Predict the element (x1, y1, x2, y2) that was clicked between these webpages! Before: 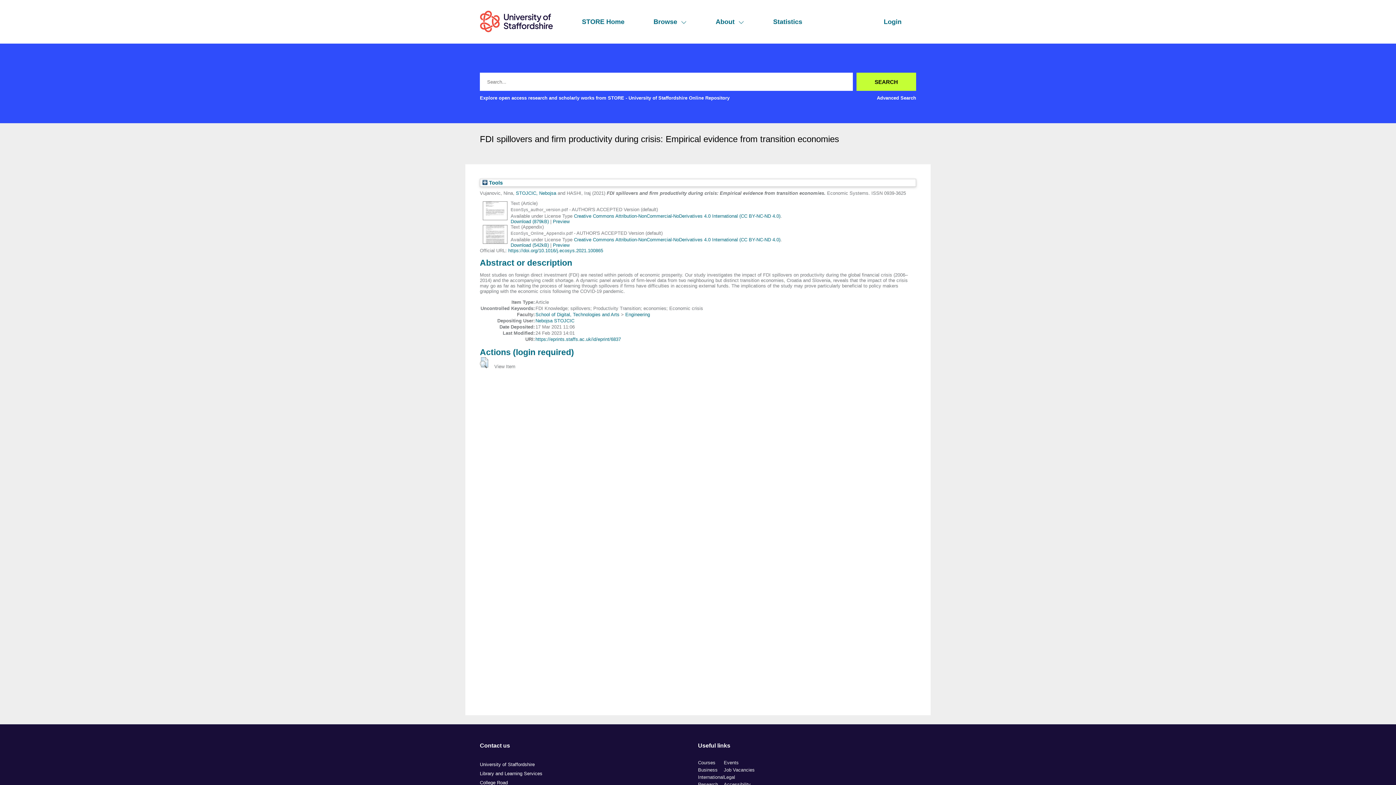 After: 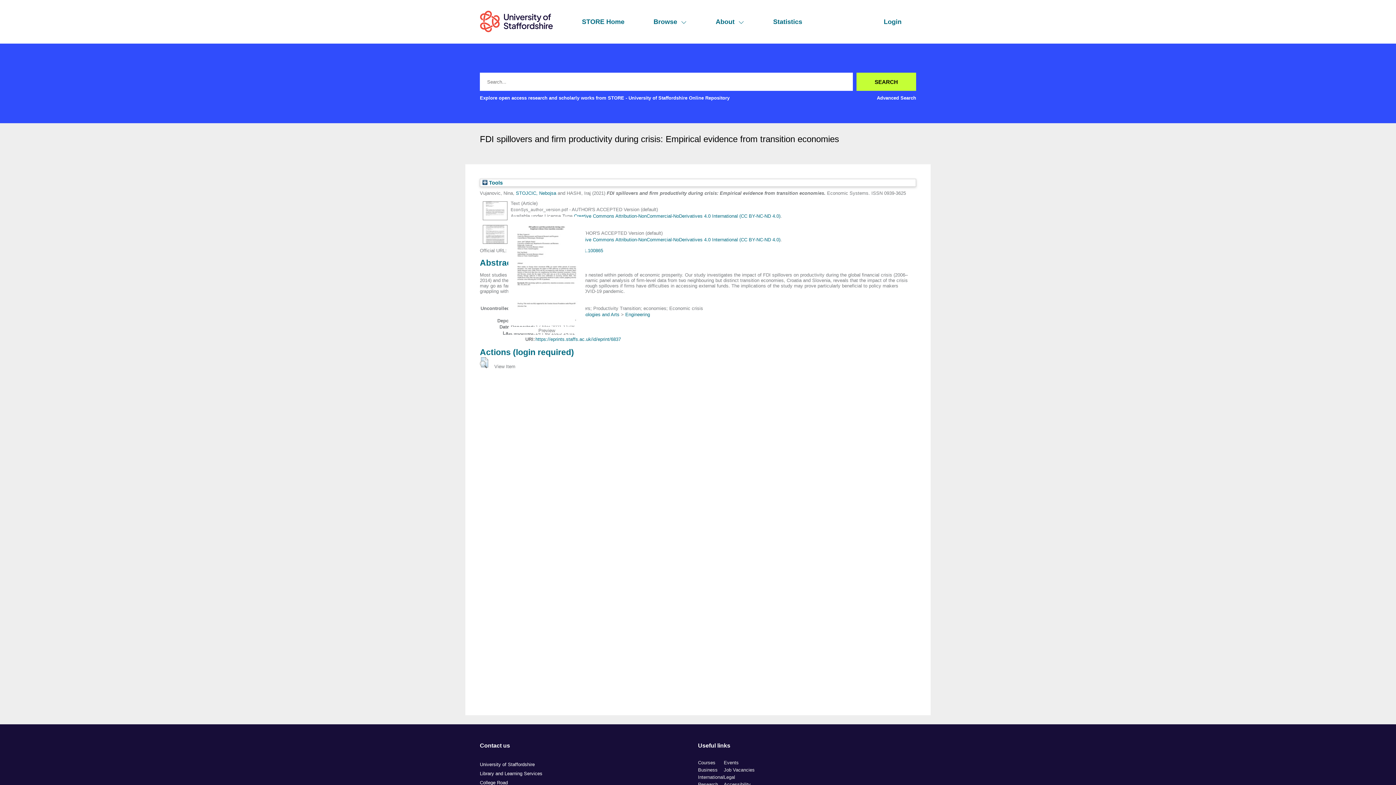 Action: bbox: (482, 216, 508, 222)